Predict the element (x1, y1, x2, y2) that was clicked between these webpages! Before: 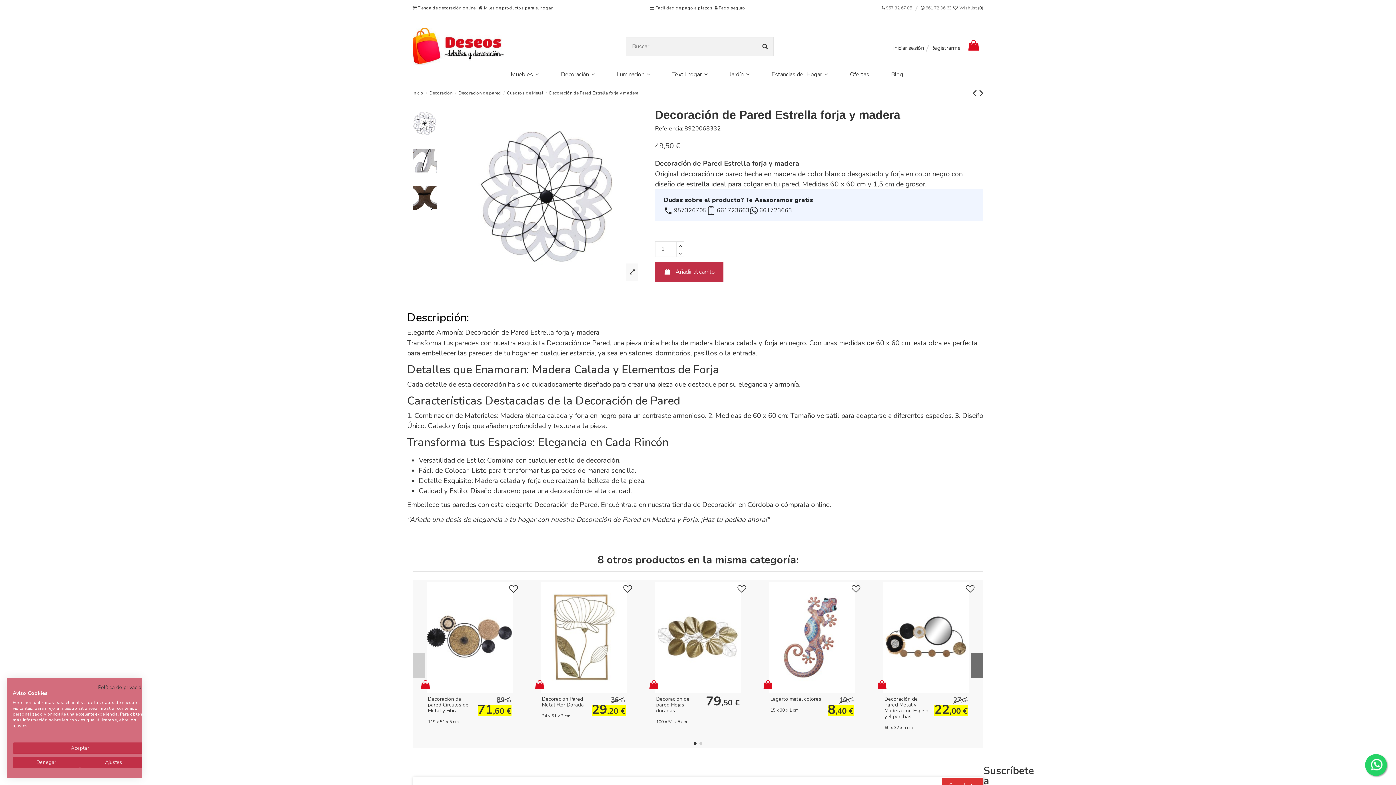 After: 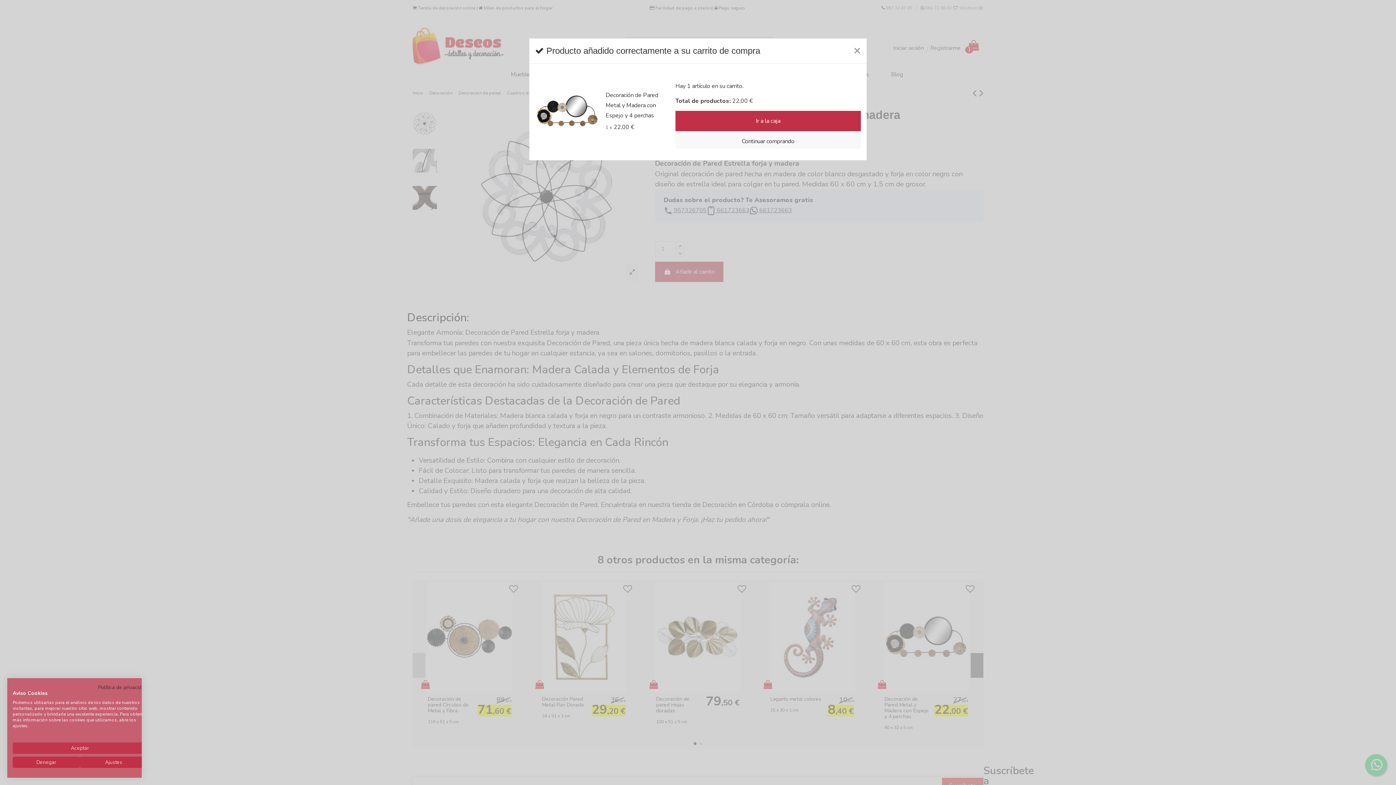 Action: bbox: (871, 677, 893, 693)